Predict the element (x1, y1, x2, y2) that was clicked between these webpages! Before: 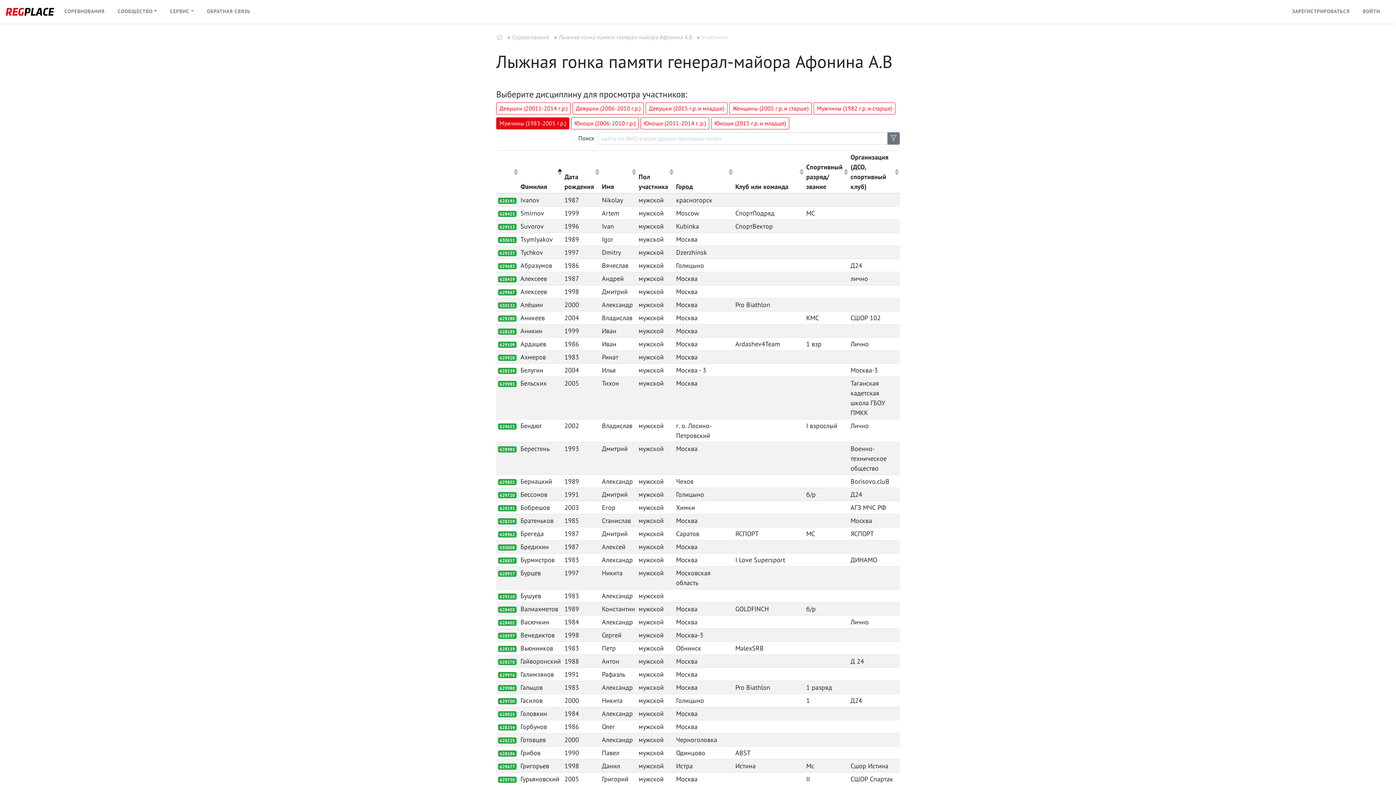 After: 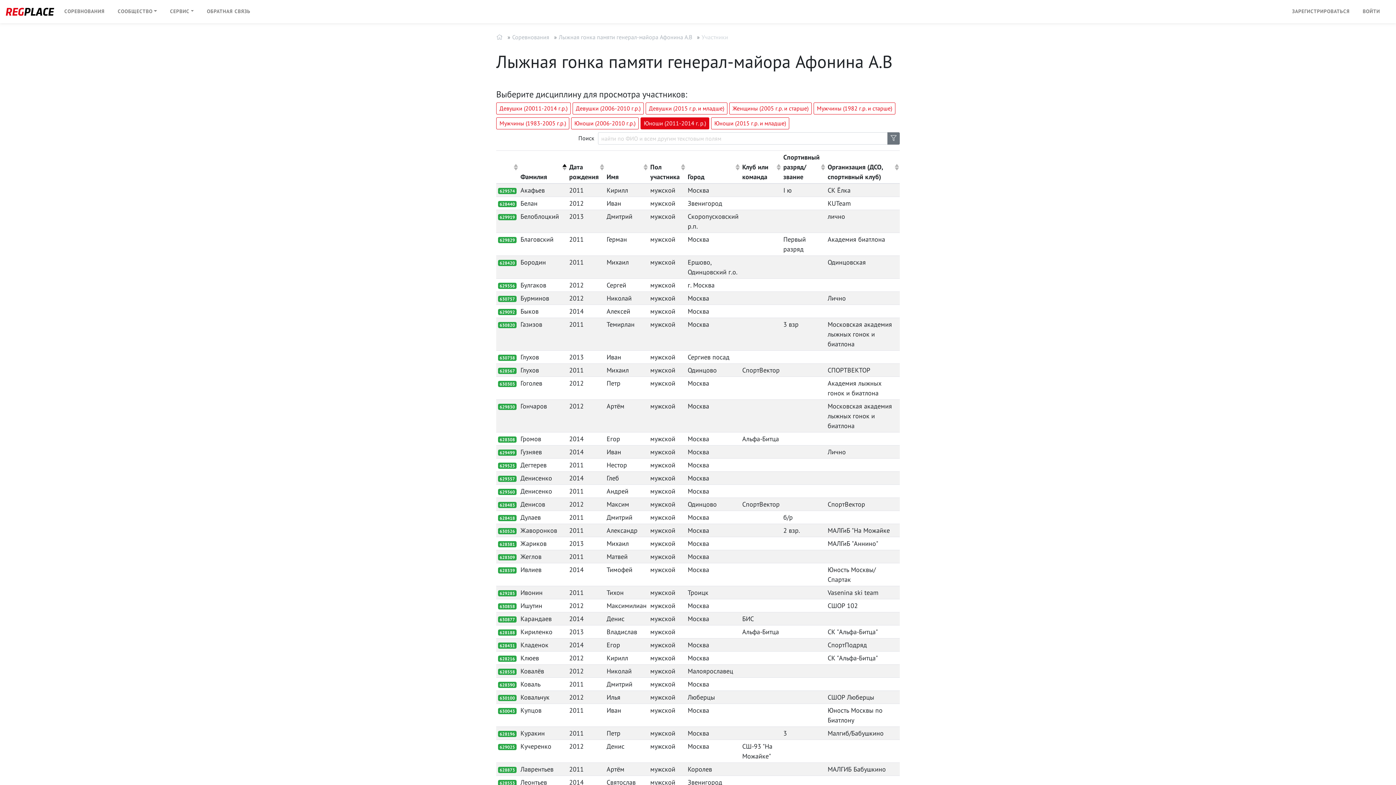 Action: label: Юноши (2011-2014 г. р.) bbox: (640, 117, 709, 129)